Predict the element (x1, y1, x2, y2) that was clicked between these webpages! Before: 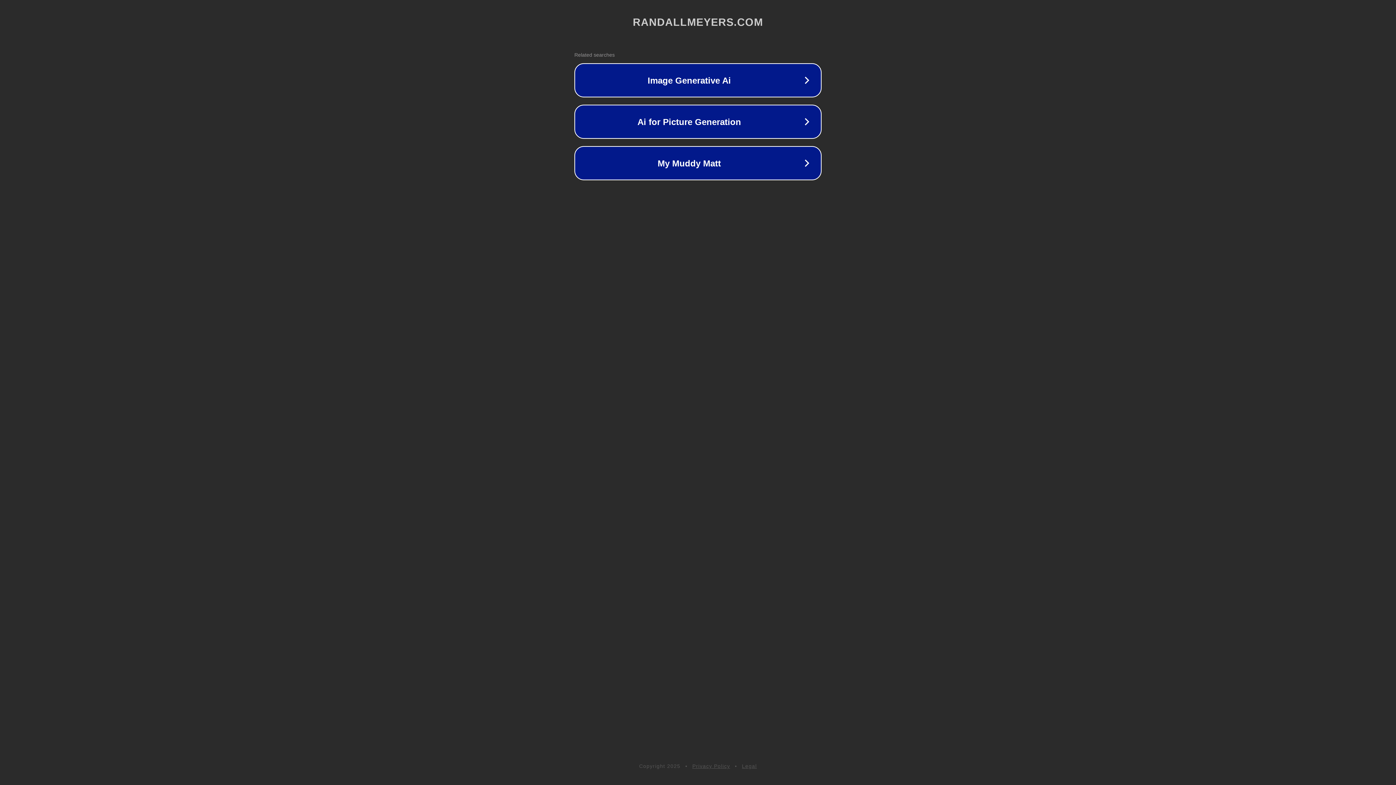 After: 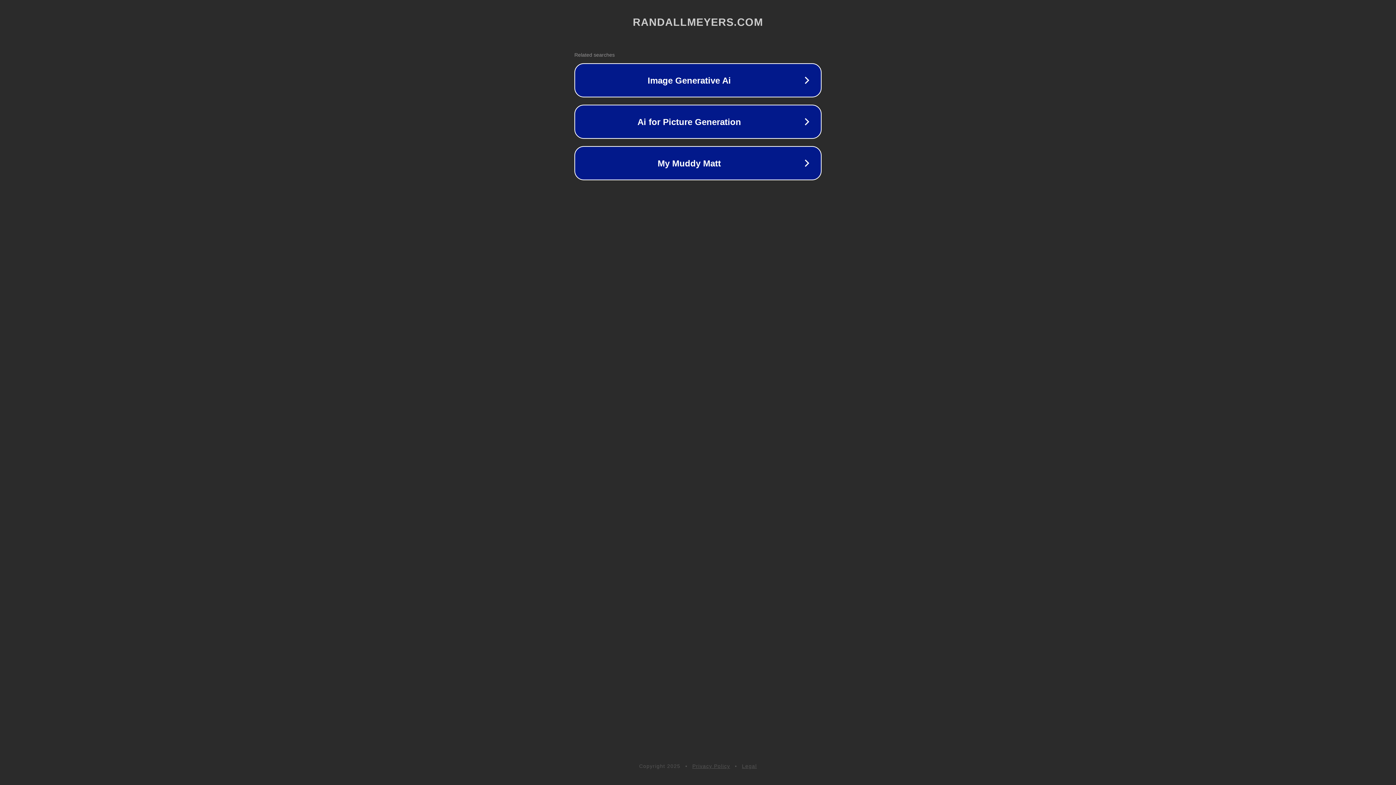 Action: bbox: (742, 763, 757, 769) label: Legal